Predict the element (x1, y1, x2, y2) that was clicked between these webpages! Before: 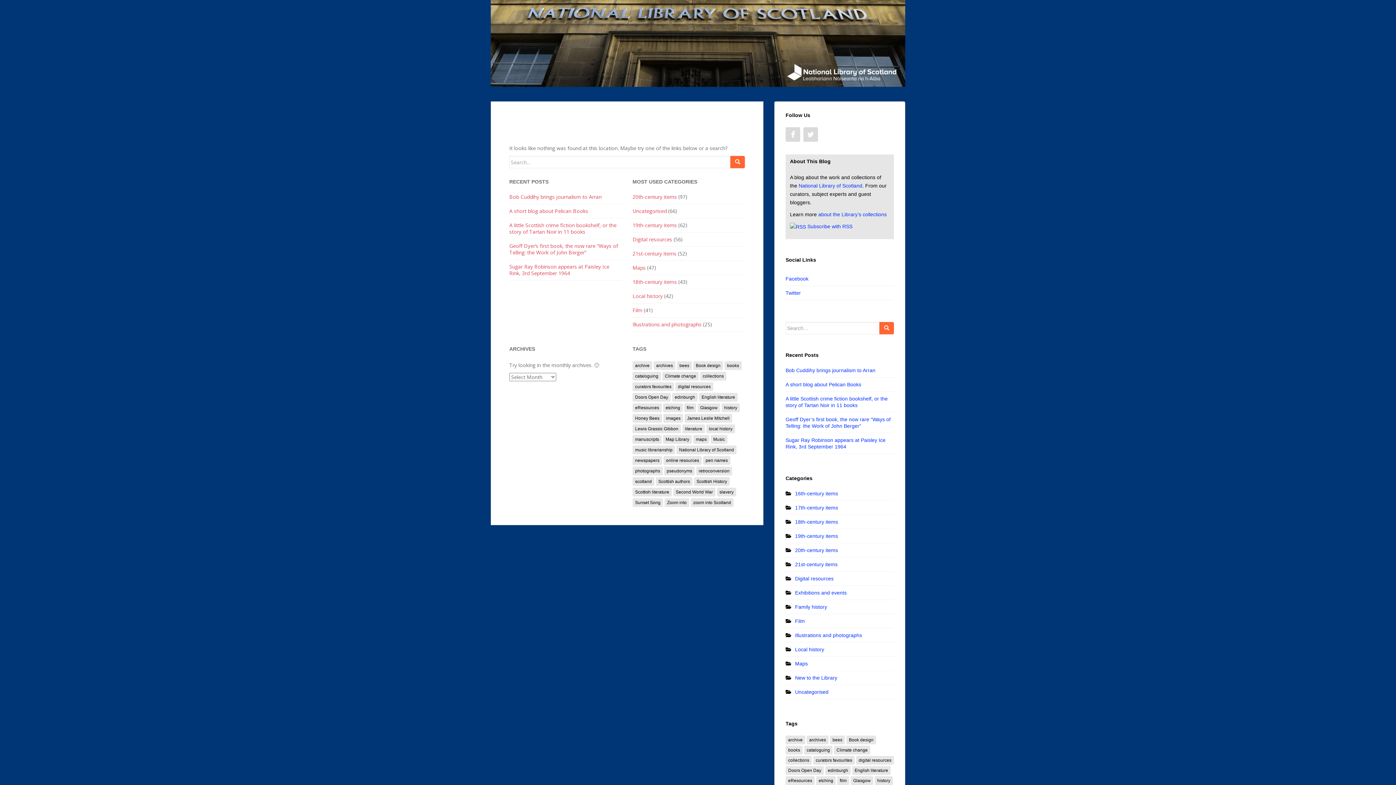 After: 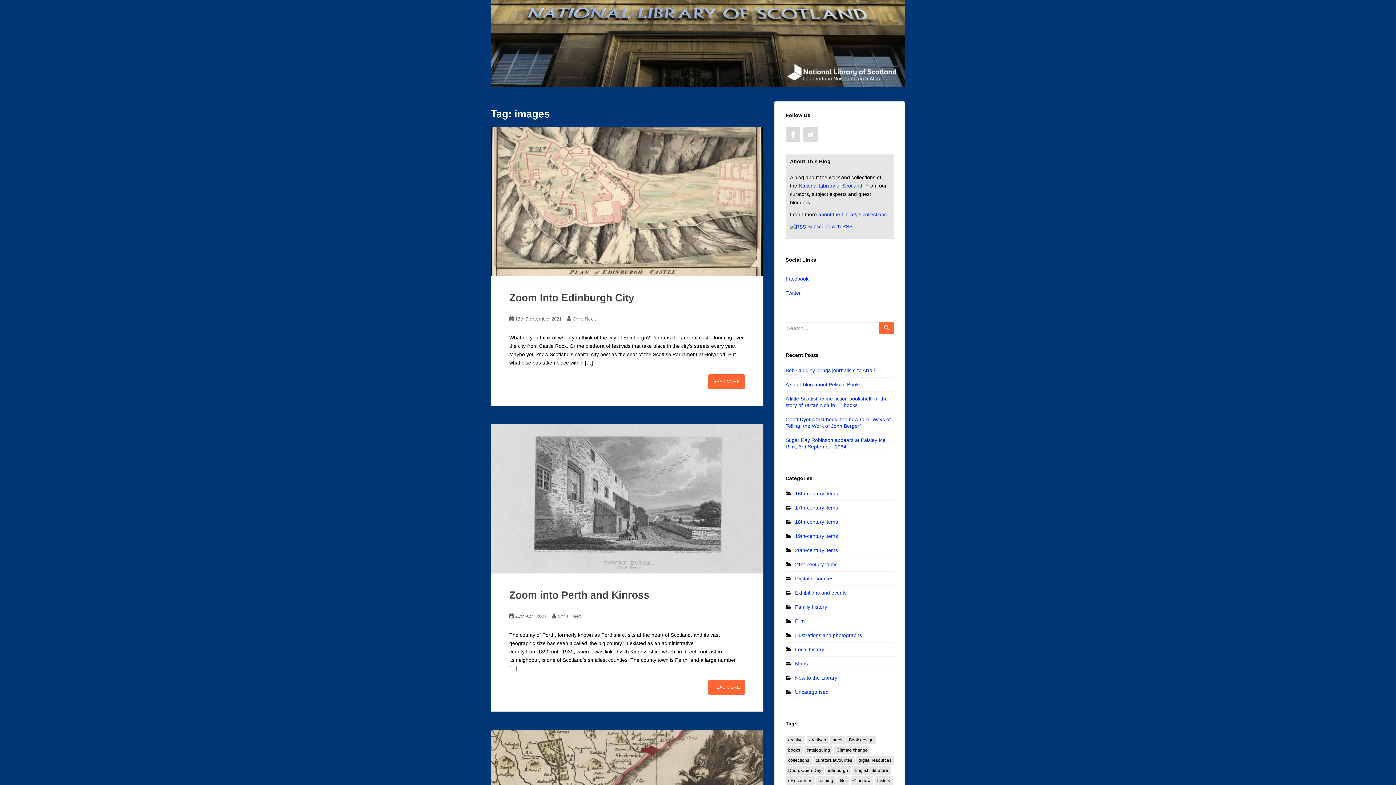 Action: label: images (3 items) bbox: (663, 414, 683, 422)